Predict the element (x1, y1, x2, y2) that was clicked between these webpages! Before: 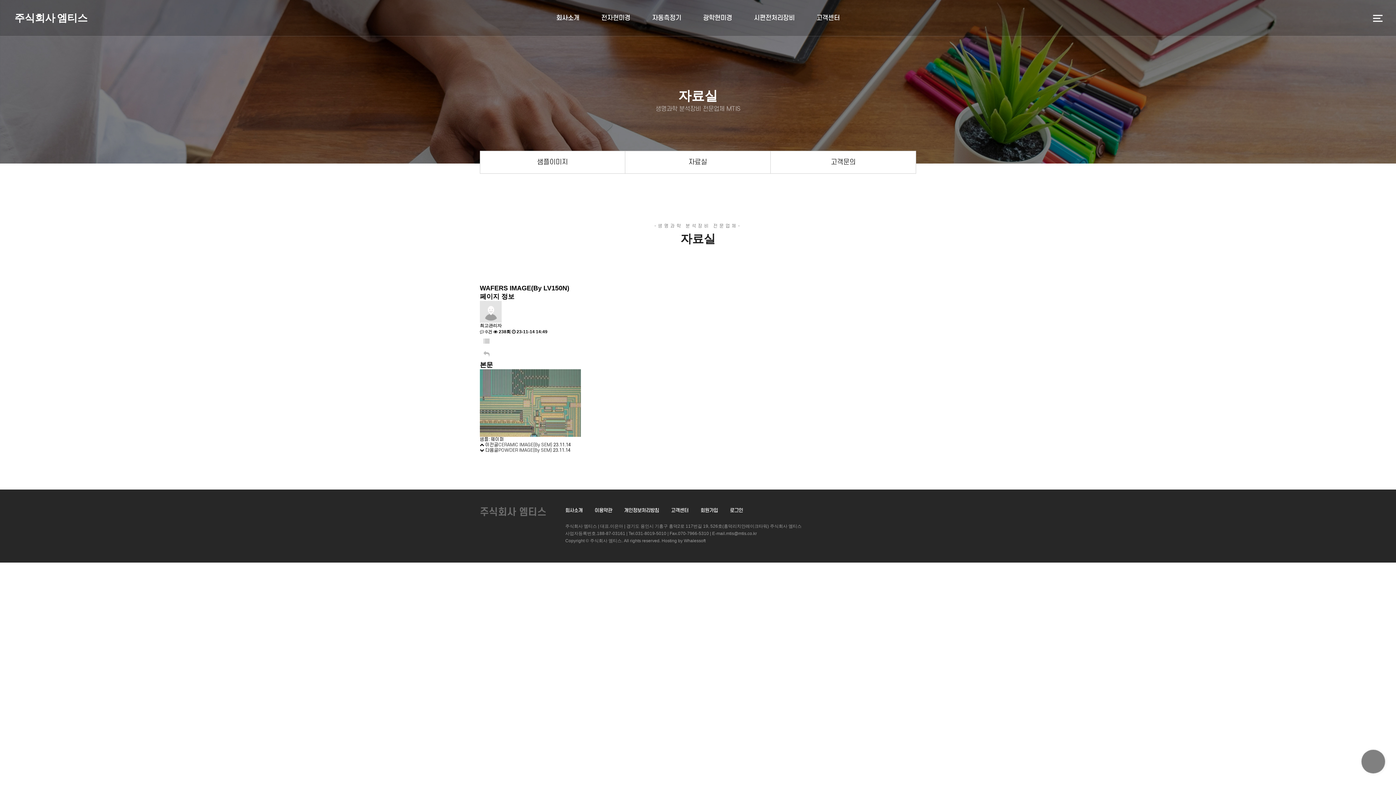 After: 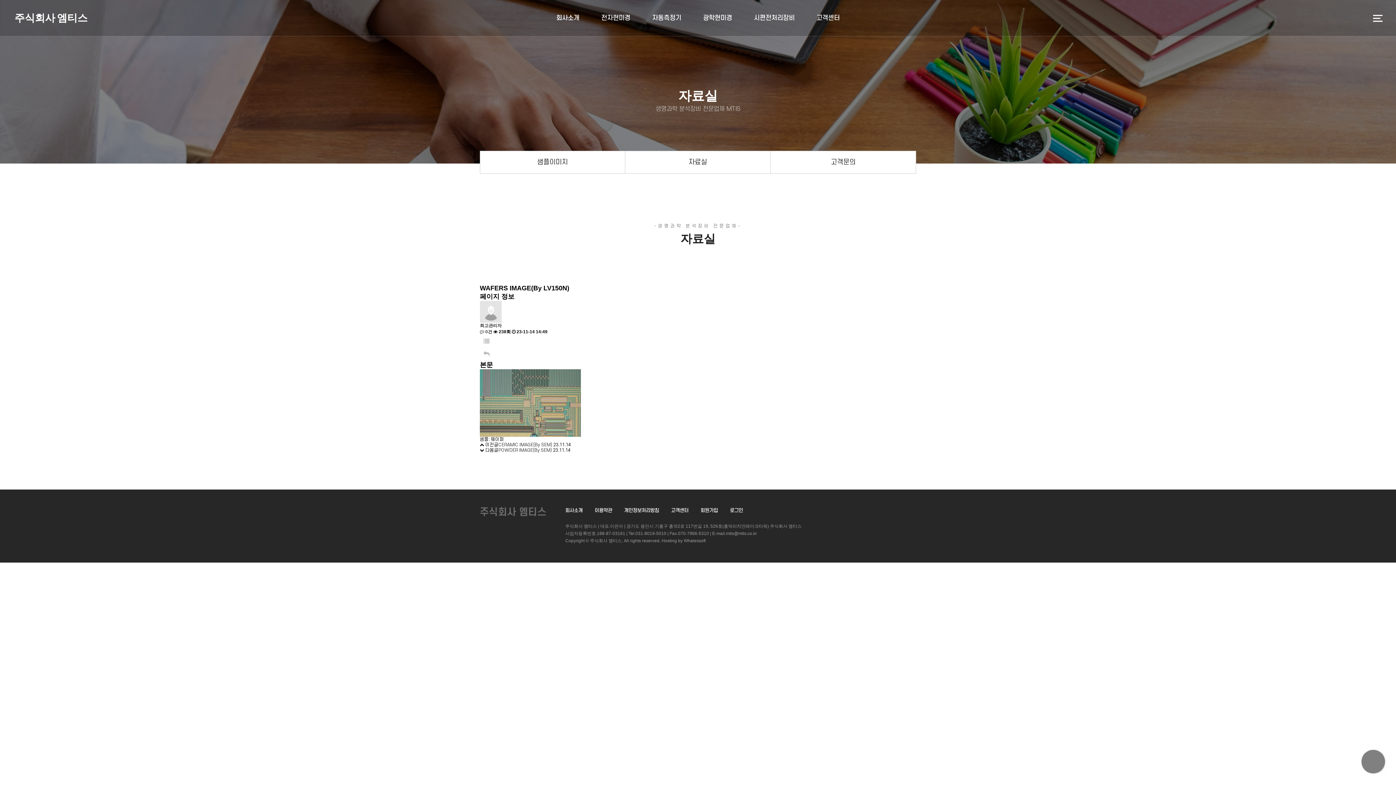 Action: bbox: (480, 400, 581, 405)